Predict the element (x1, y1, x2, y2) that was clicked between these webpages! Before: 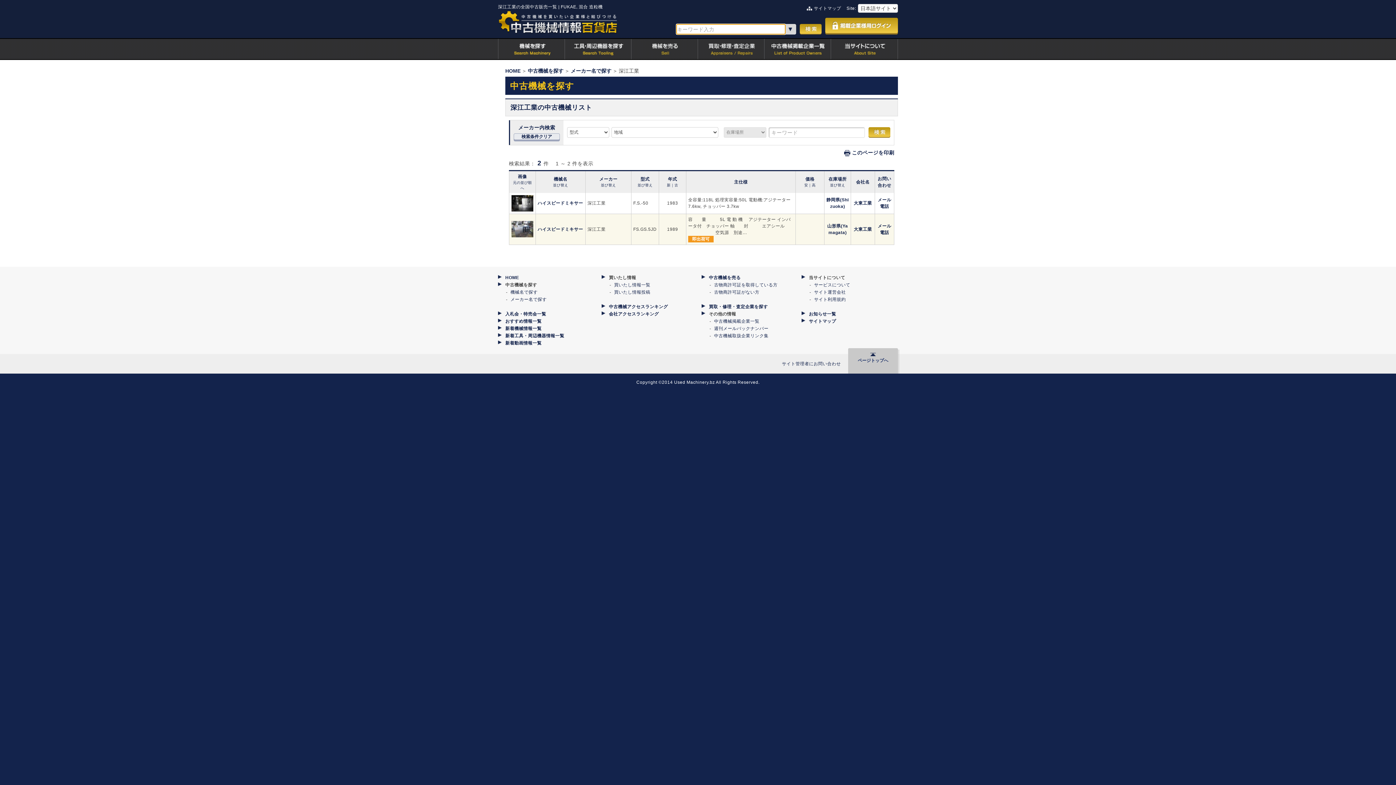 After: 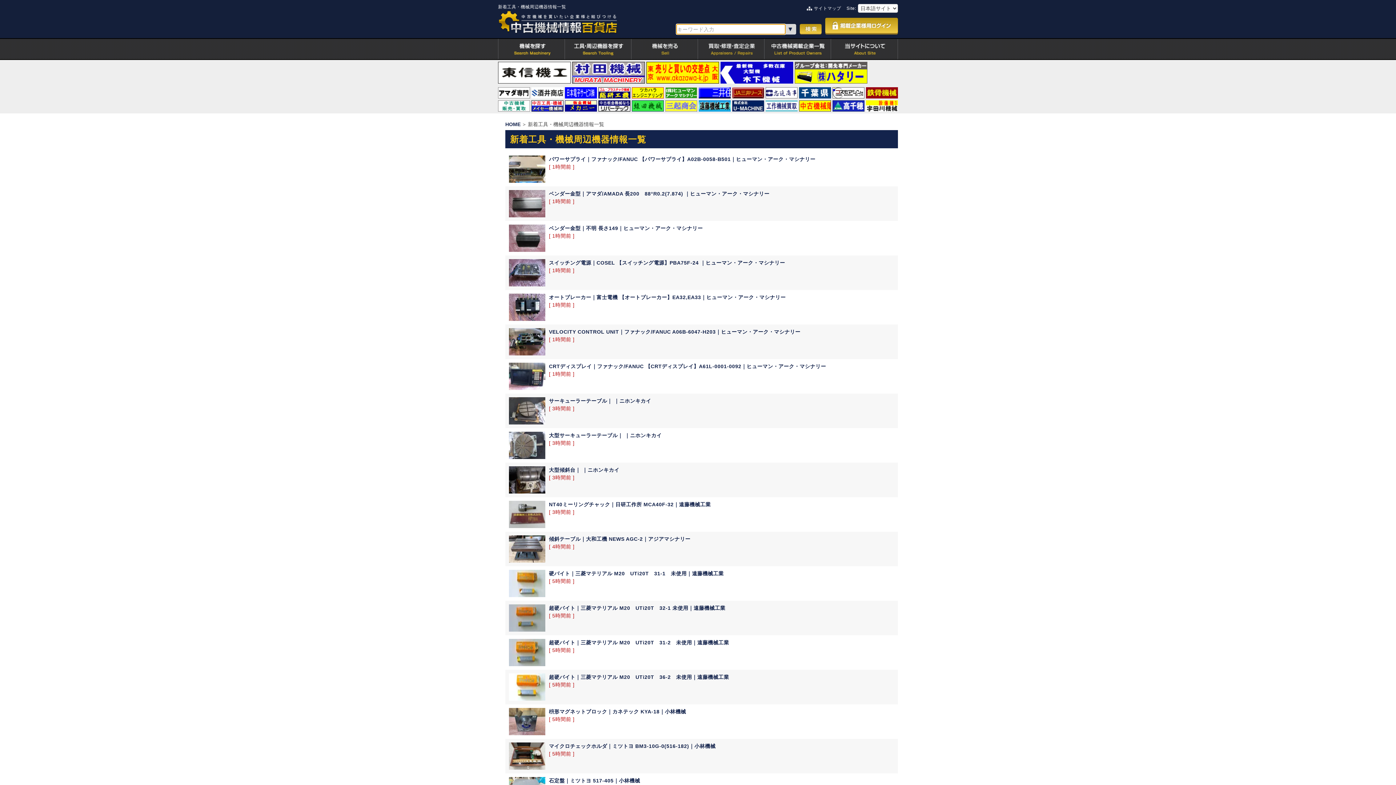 Action: bbox: (505, 333, 564, 338) label: 新着工具・周辺機器情報一覧